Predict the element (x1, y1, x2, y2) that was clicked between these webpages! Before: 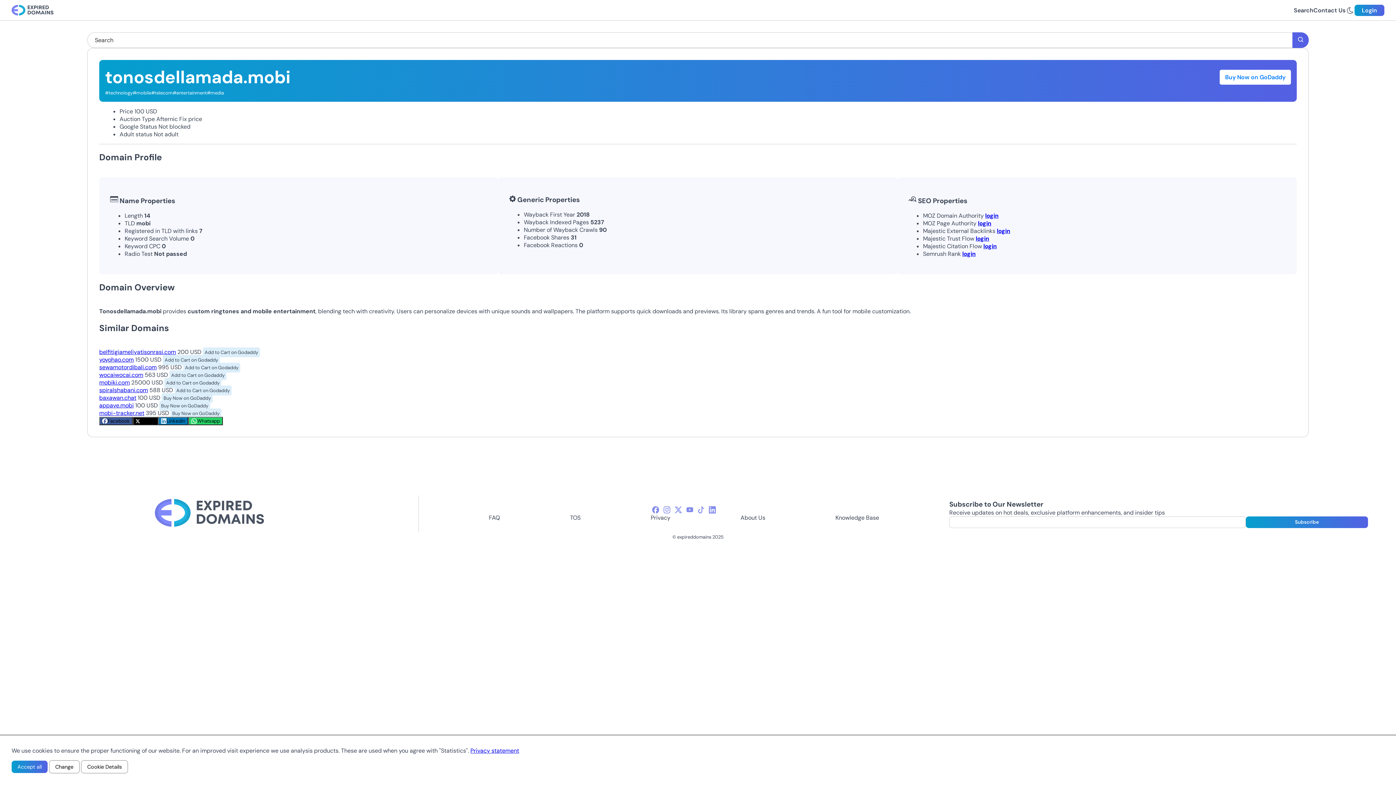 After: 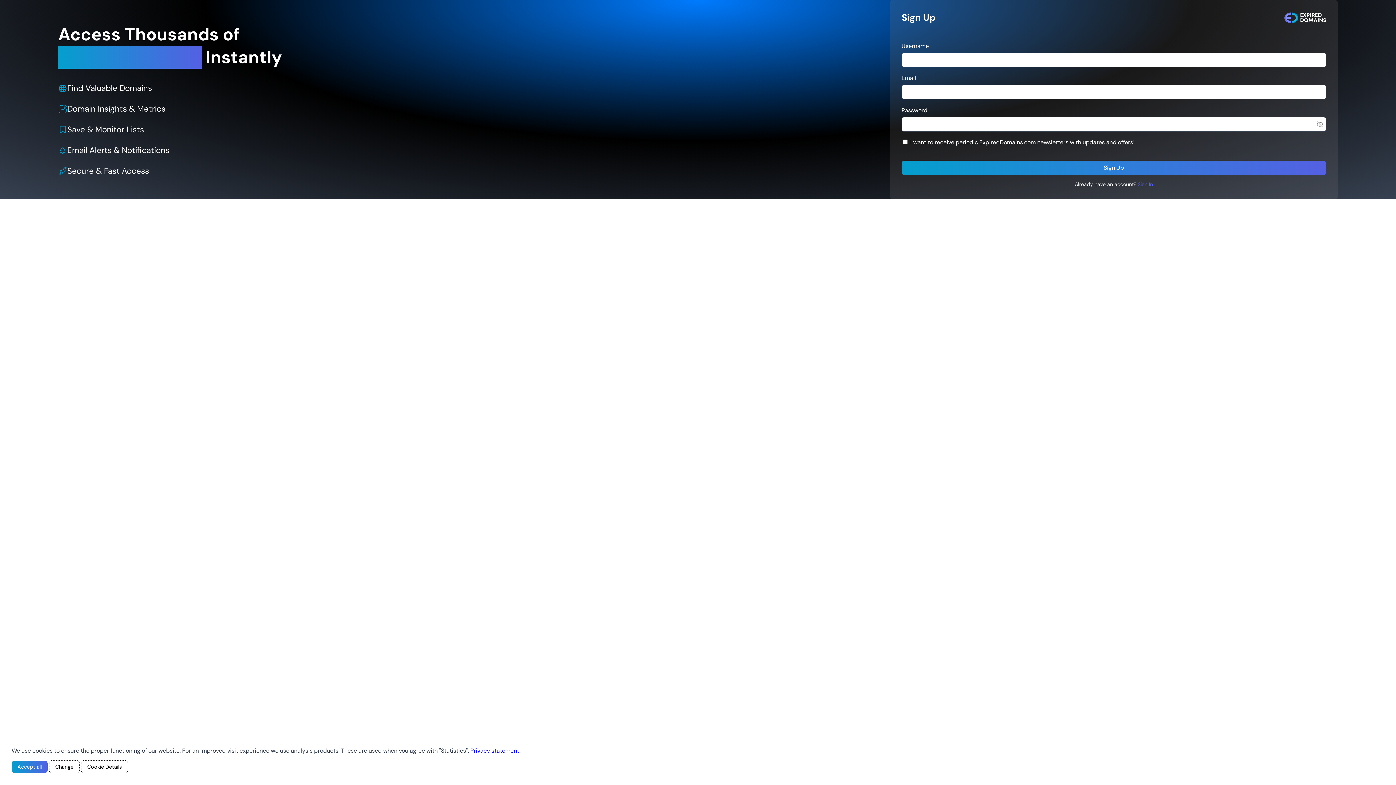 Action: label: login bbox: (997, 227, 1010, 235)